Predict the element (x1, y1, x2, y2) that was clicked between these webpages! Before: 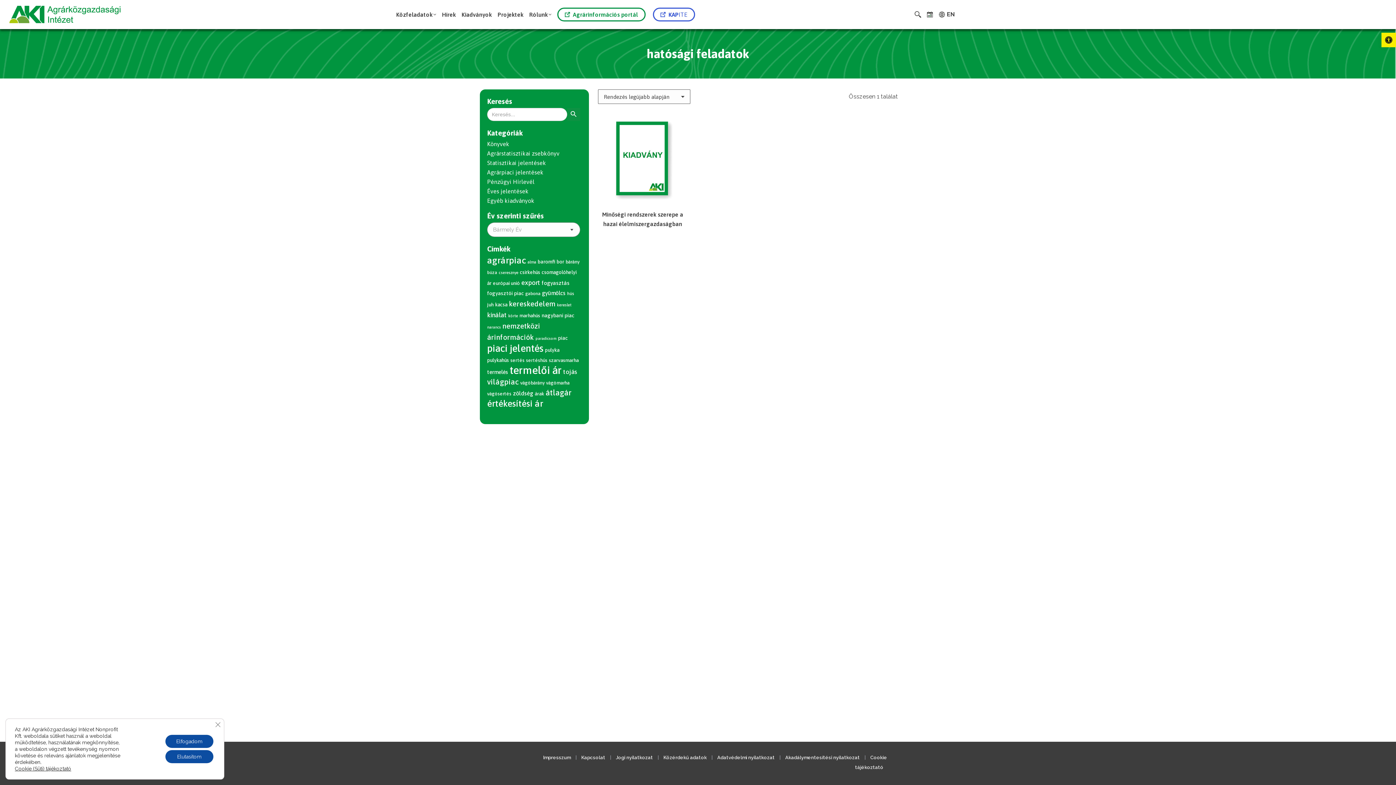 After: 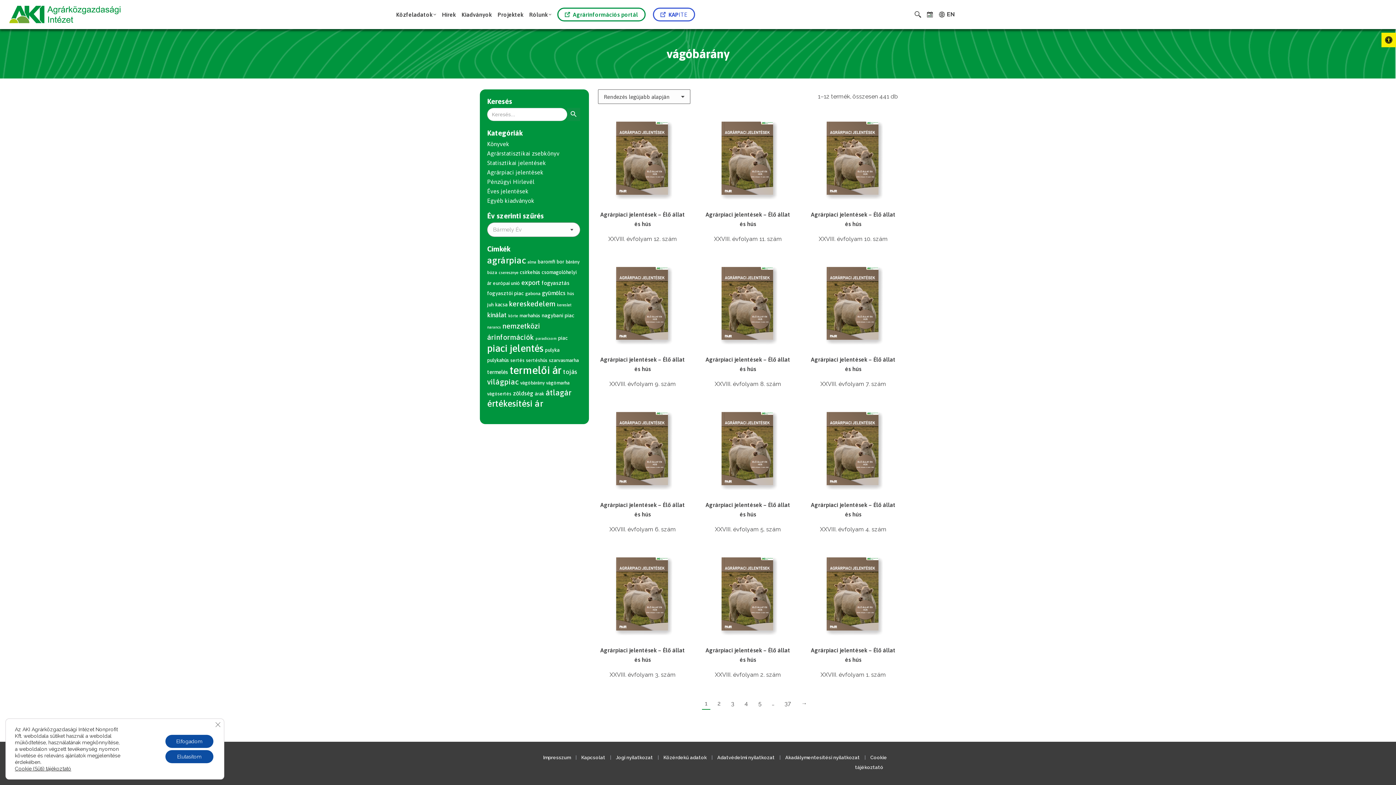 Action: bbox: (520, 380, 544, 385) label: vágóbárány (441 termék)